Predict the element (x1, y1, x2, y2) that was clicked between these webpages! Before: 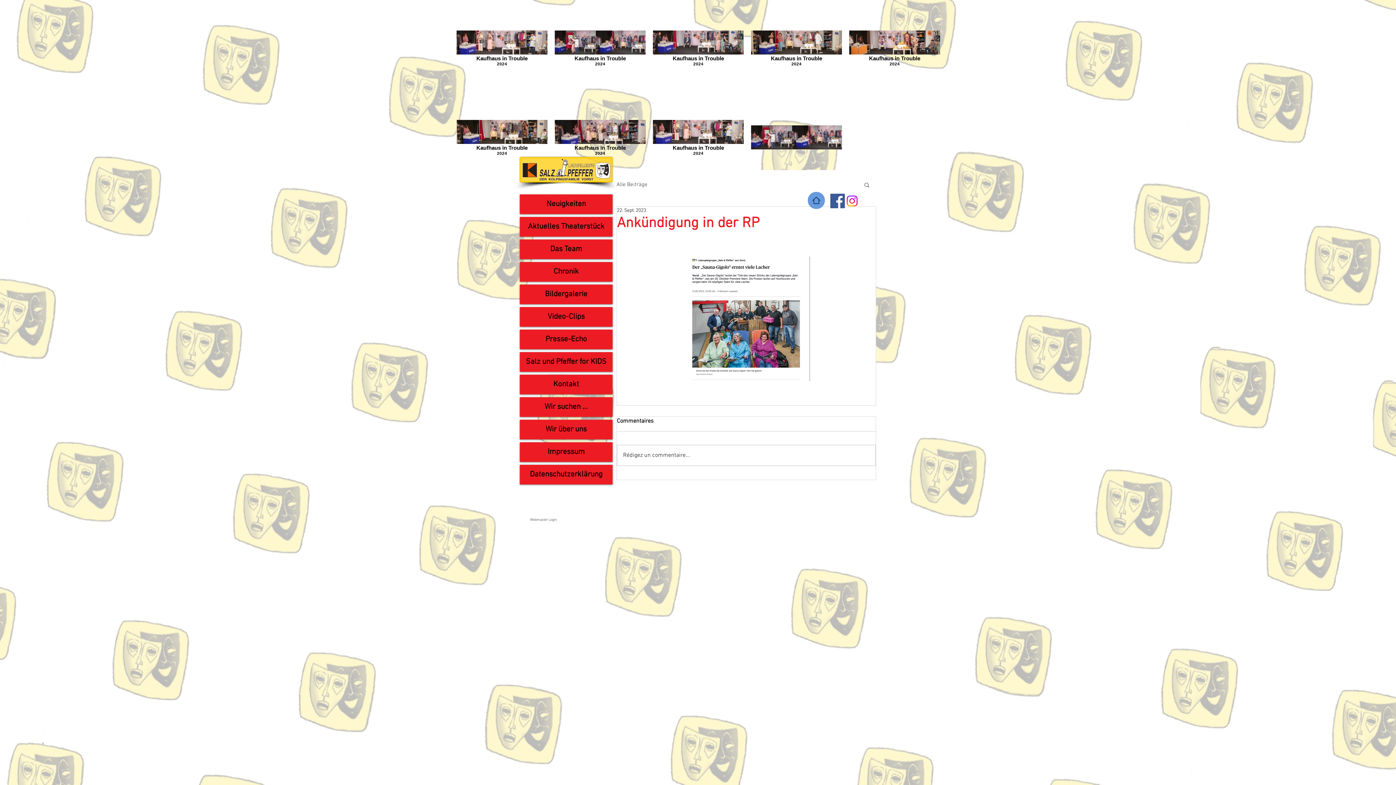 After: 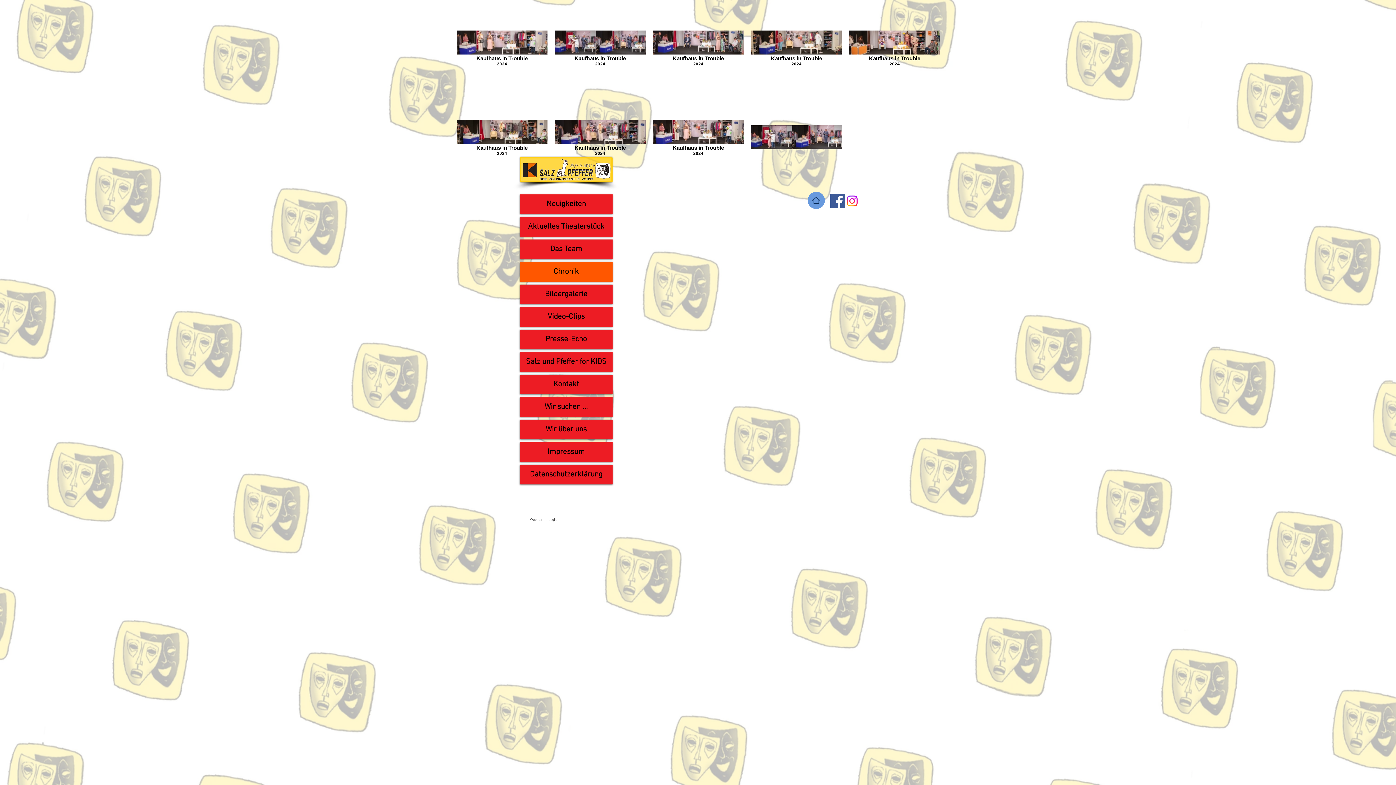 Action: label: Chronik bbox: (520, 262, 612, 281)